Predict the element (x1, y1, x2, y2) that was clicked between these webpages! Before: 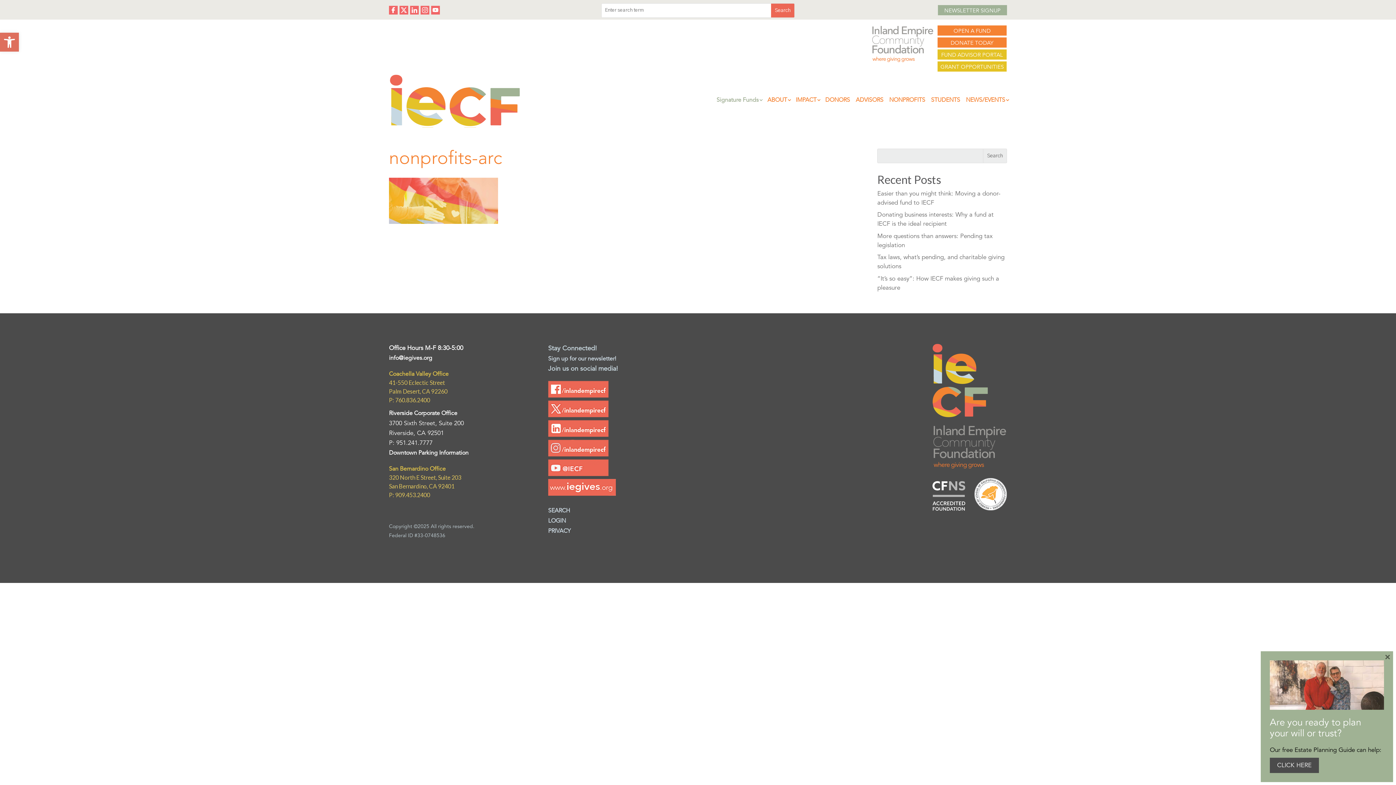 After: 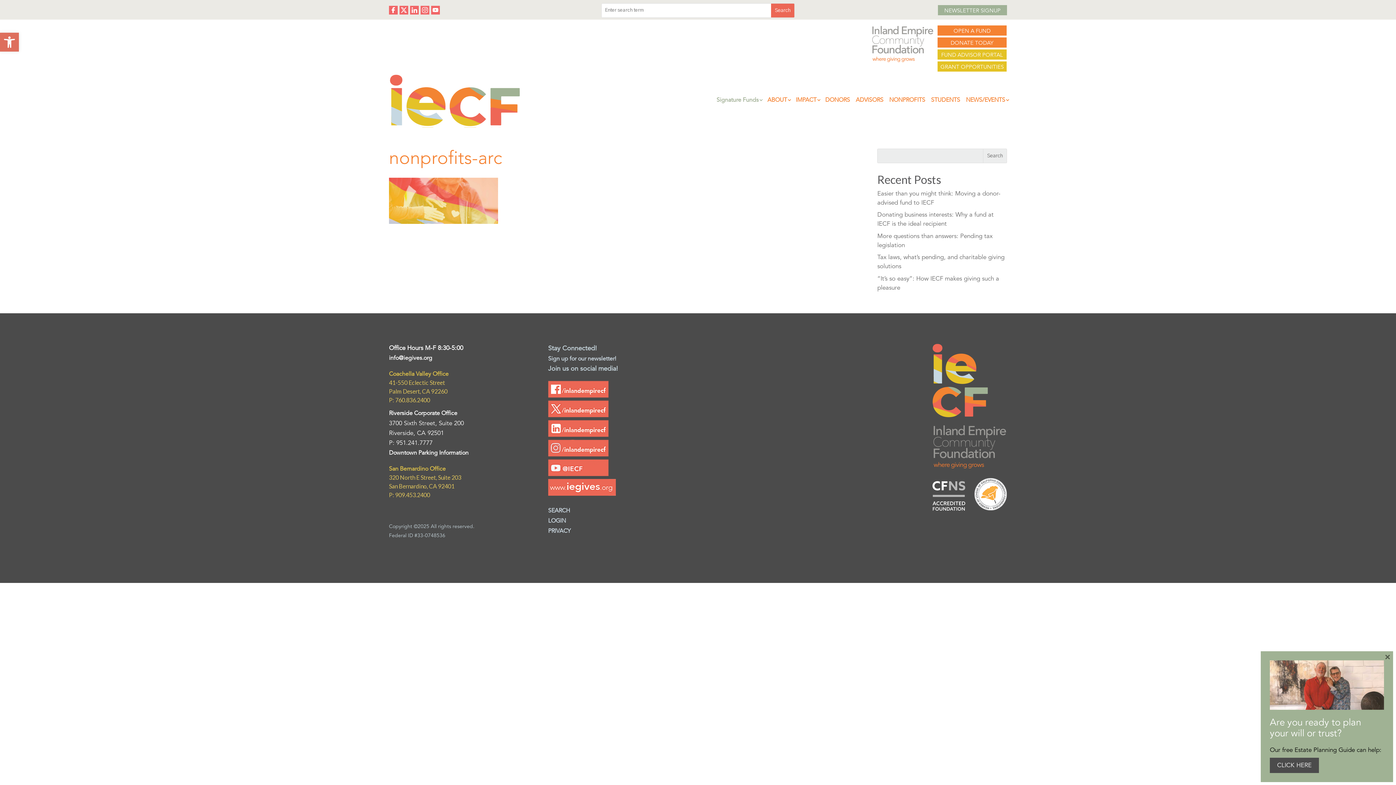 Action: bbox: (548, 431, 615, 438)